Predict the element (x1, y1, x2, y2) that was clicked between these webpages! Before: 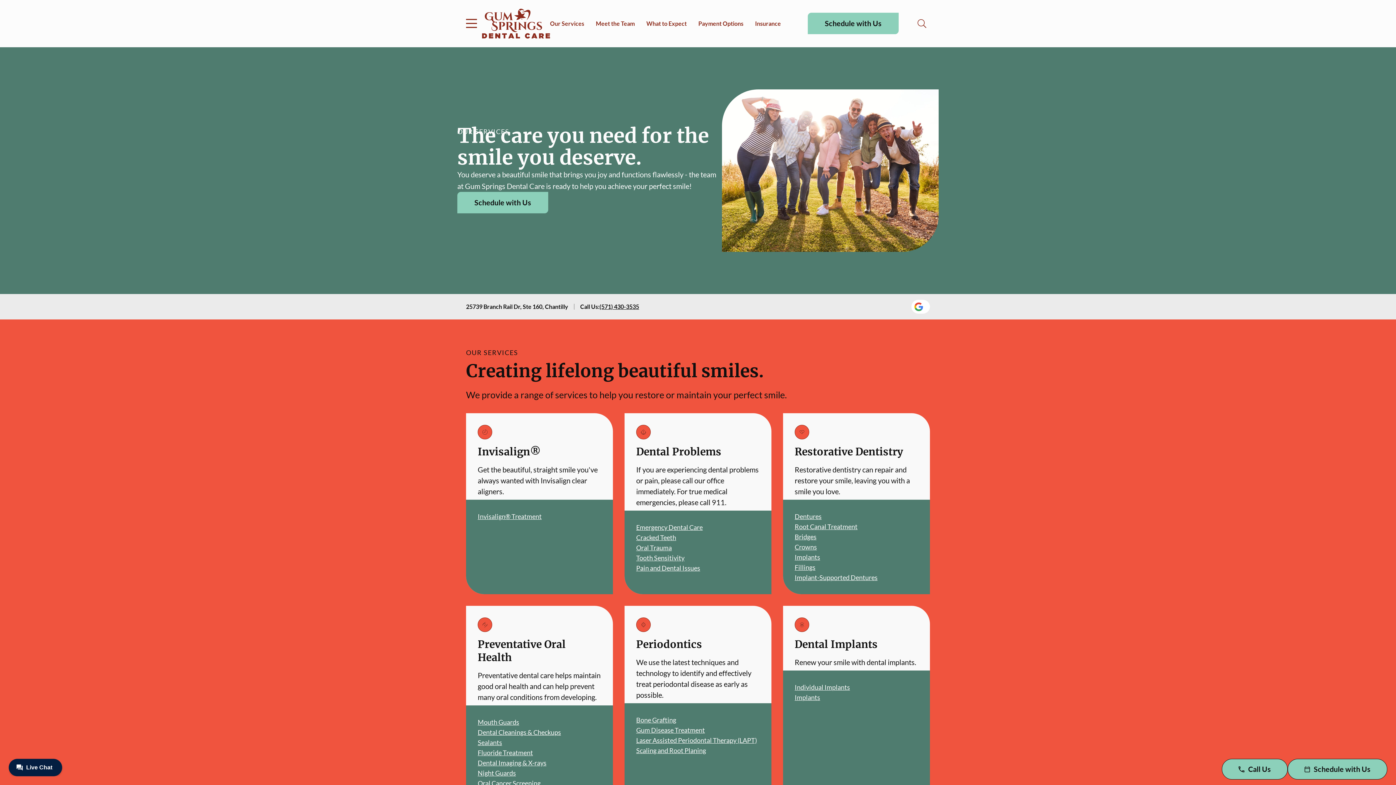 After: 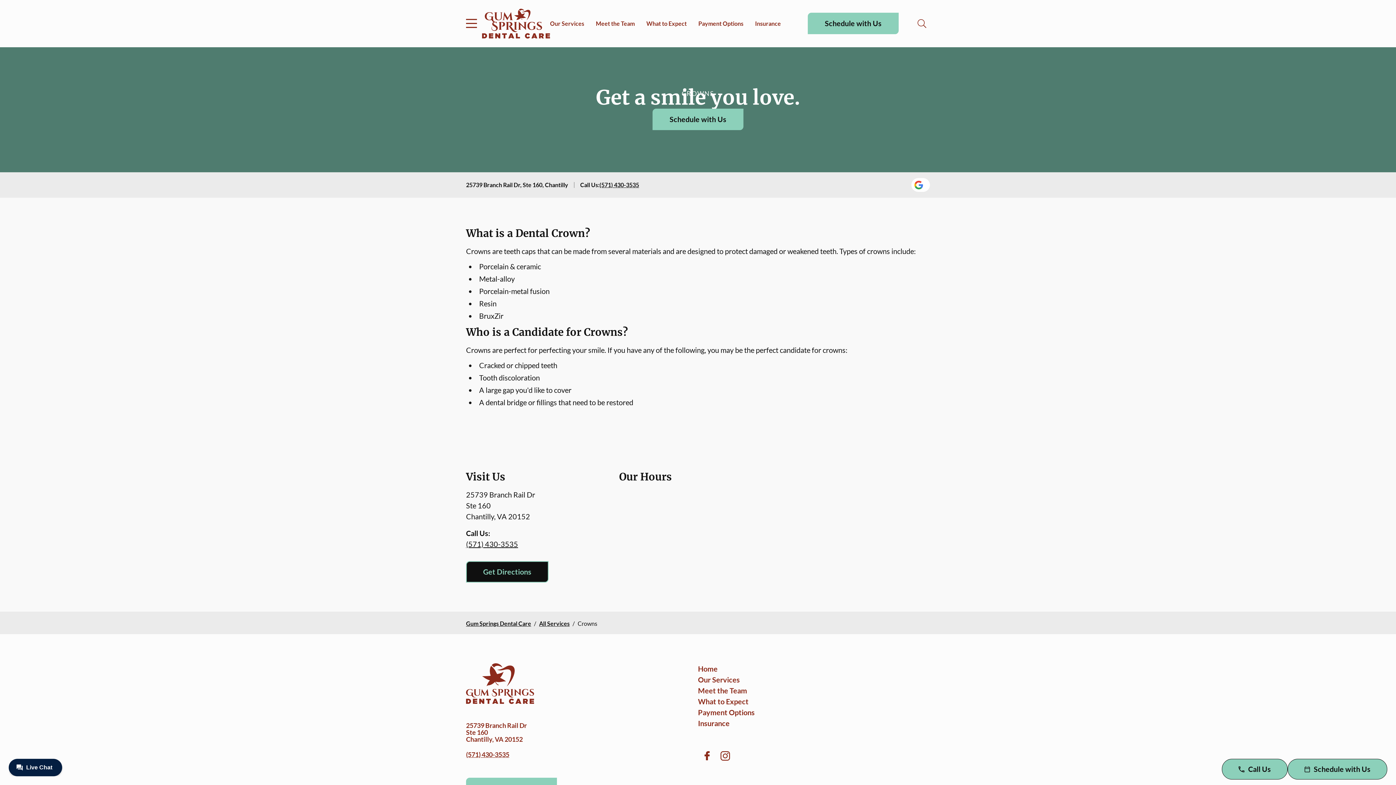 Action: bbox: (794, 542, 817, 552) label: Crowns